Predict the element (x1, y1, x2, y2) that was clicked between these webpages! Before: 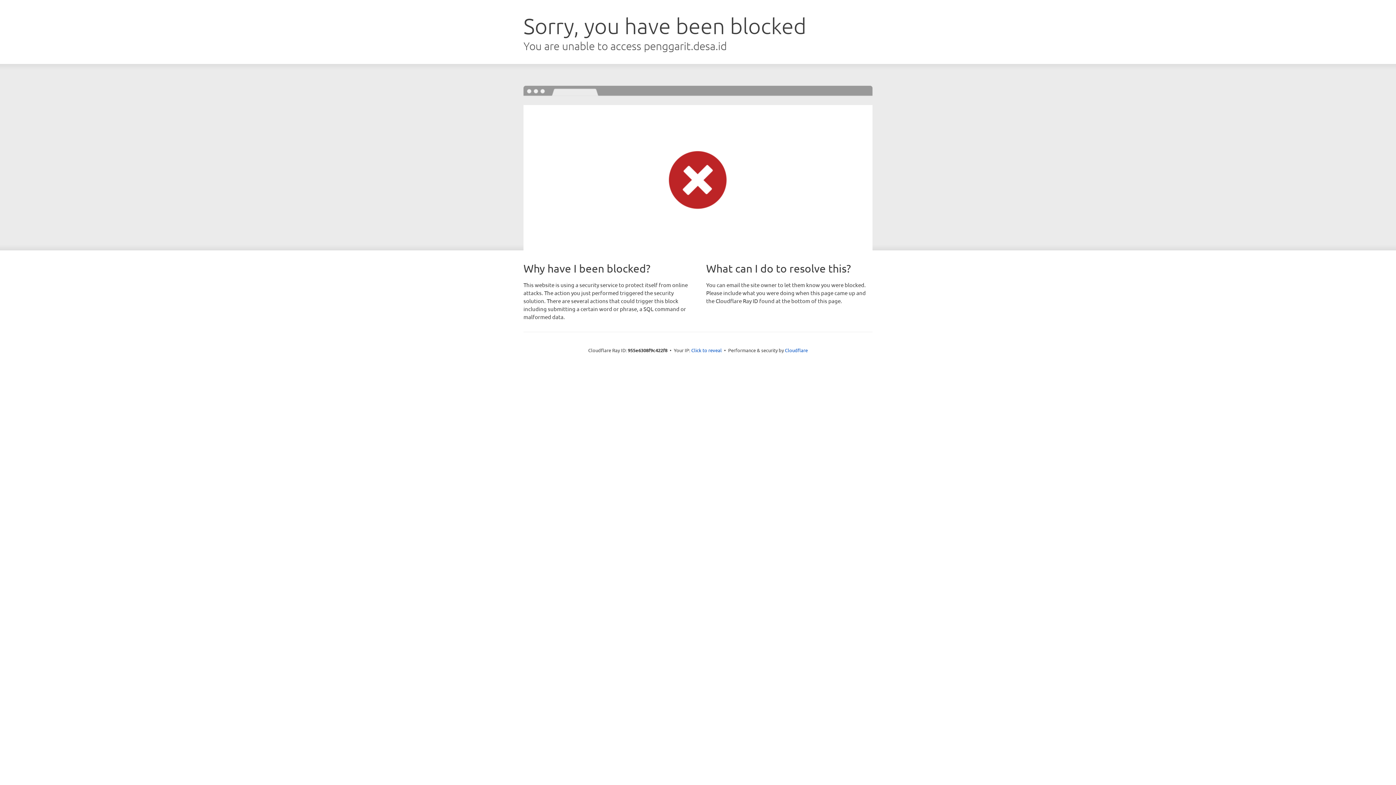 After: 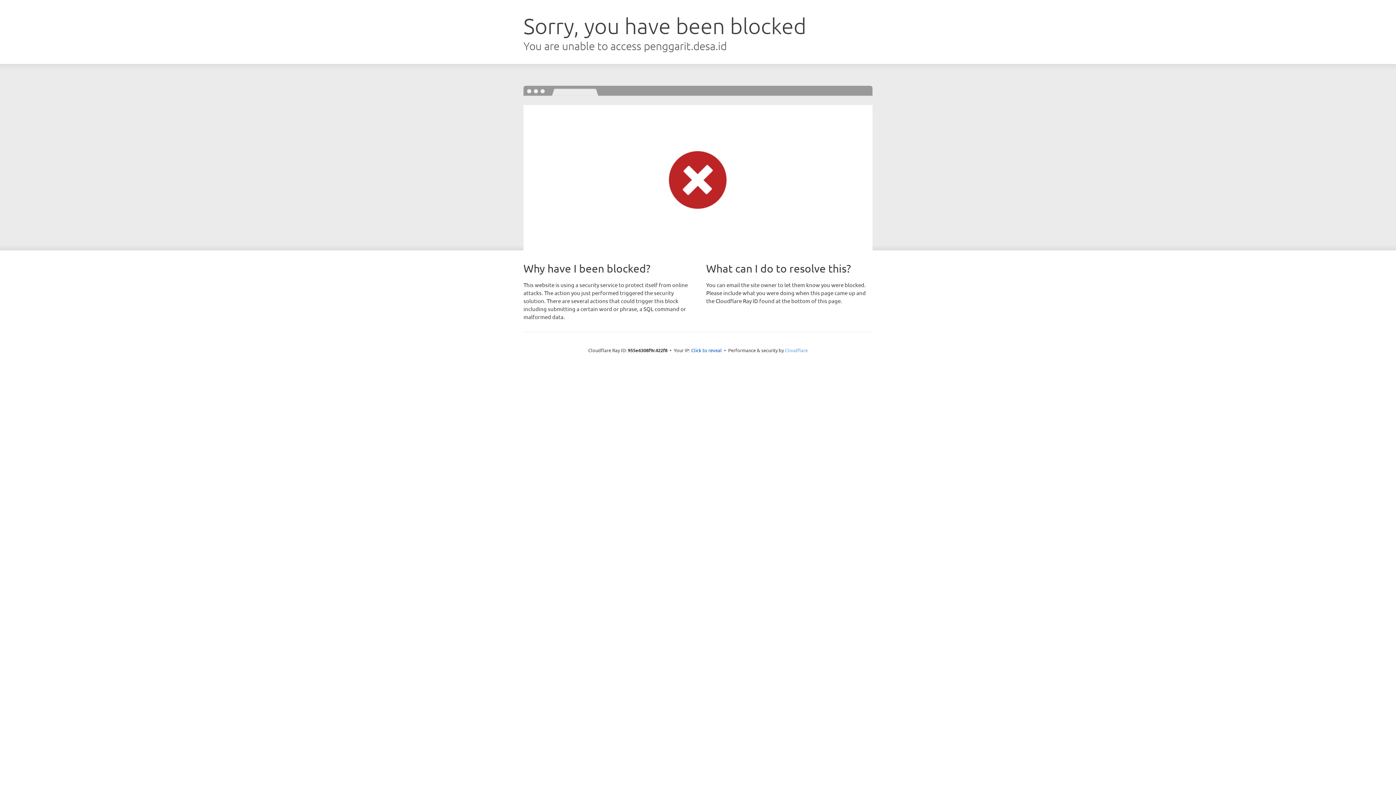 Action: label: Cloudflare bbox: (785, 347, 808, 353)